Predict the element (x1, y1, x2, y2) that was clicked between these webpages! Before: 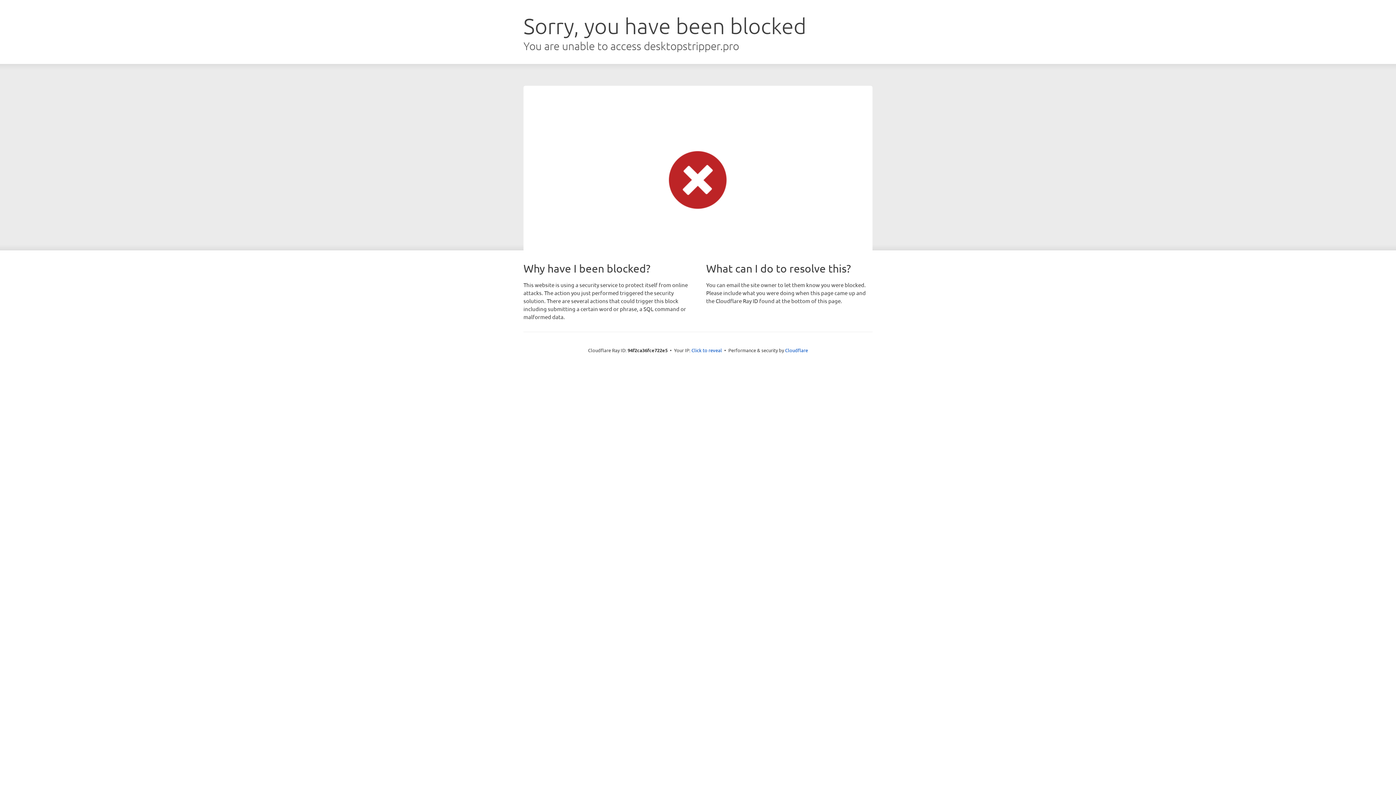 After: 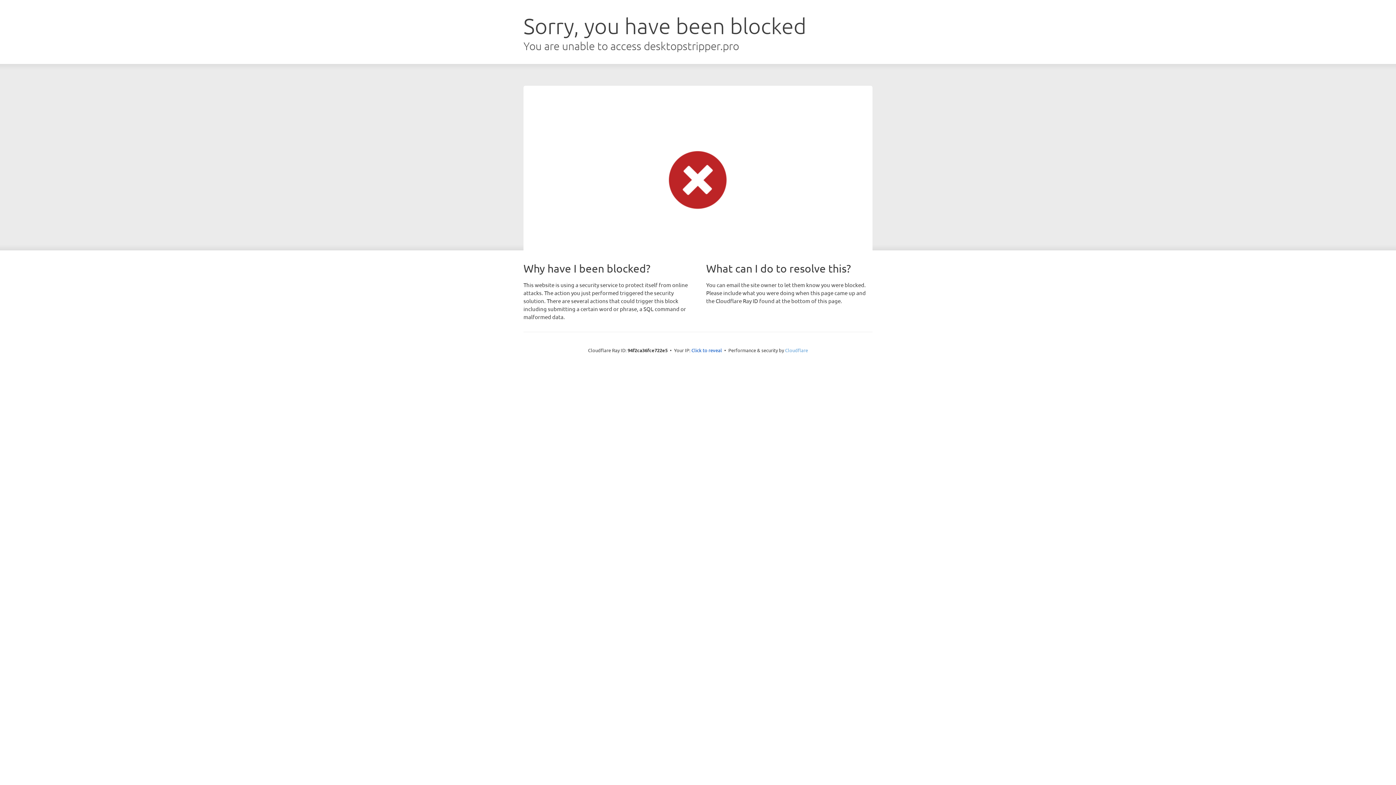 Action: label: Cloudflare bbox: (785, 347, 808, 353)